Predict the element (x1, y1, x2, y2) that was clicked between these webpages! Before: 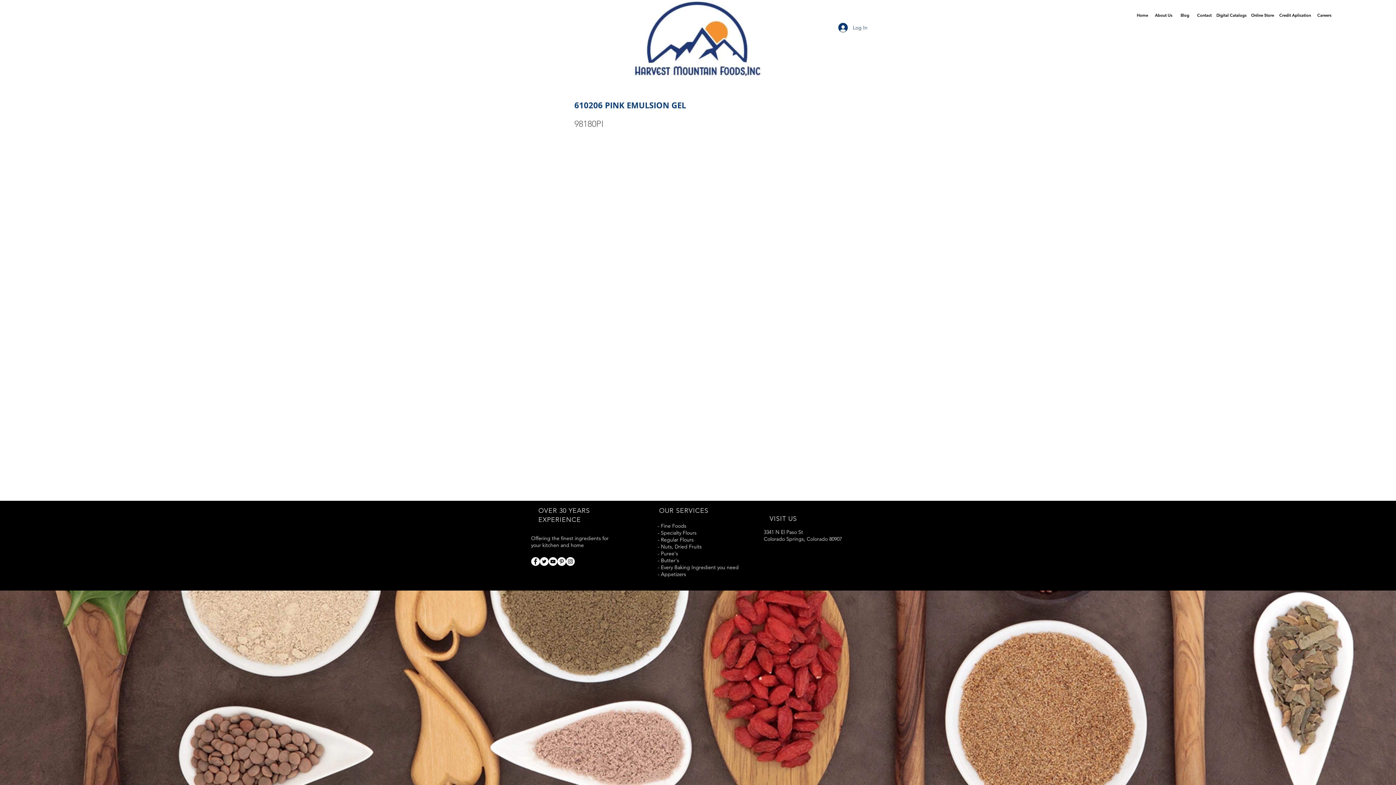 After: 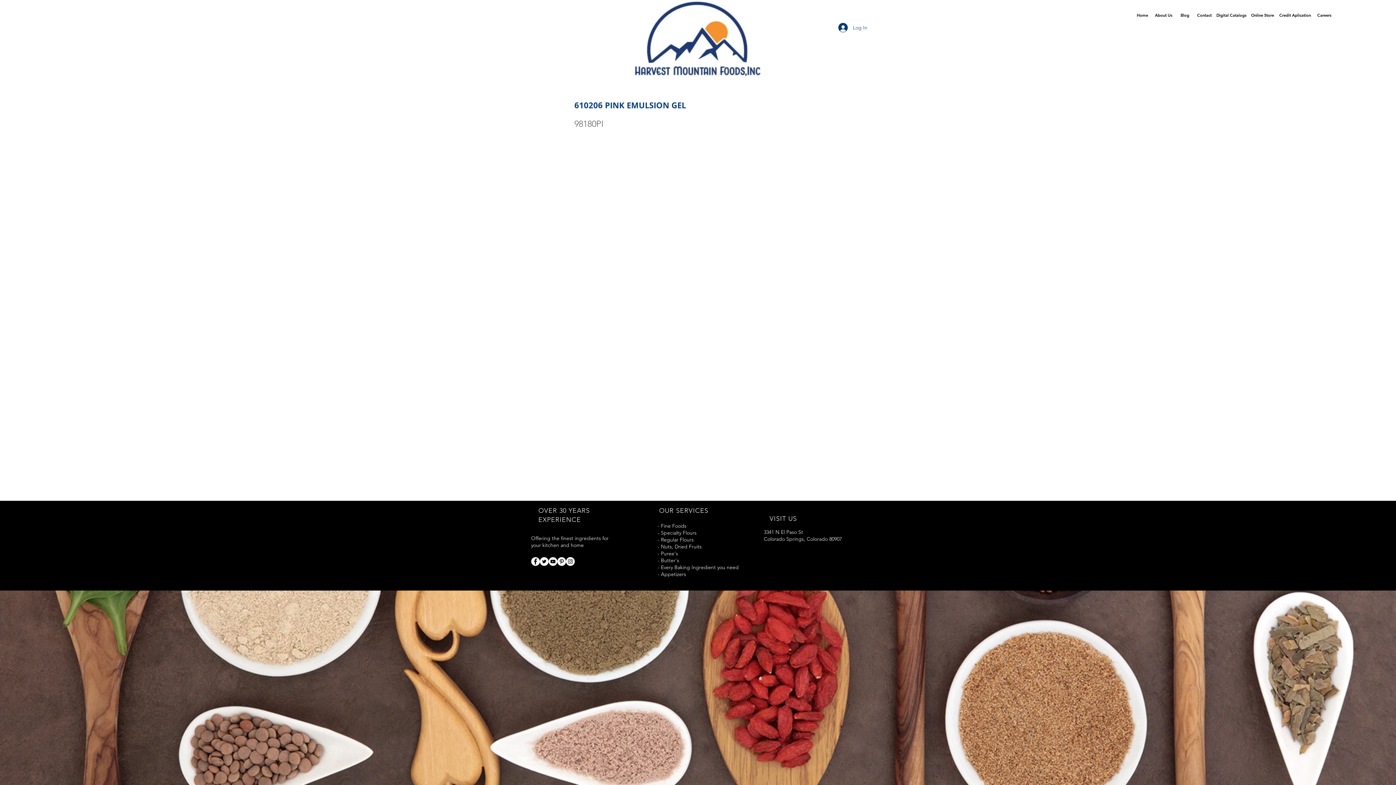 Action: bbox: (531, 557, 540, 566) label: Facebook